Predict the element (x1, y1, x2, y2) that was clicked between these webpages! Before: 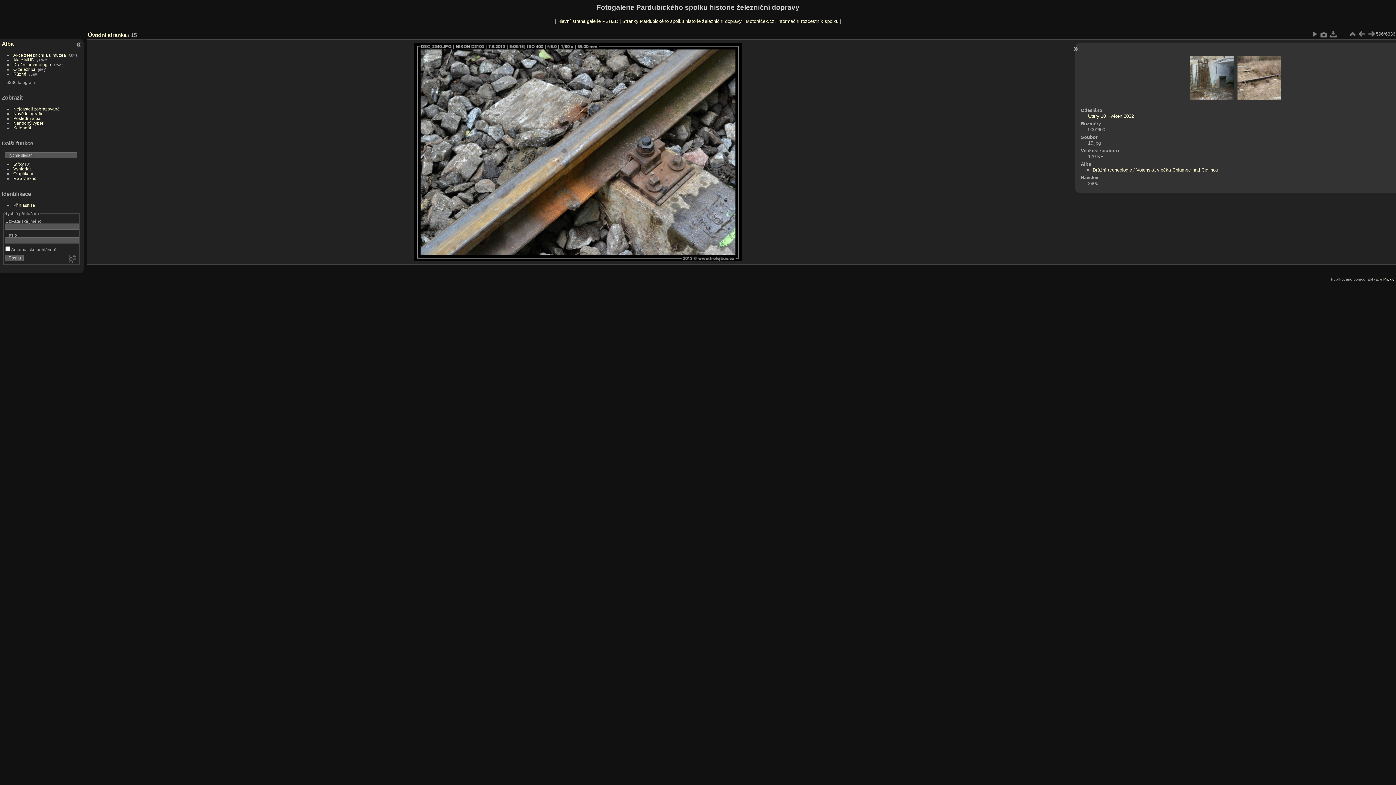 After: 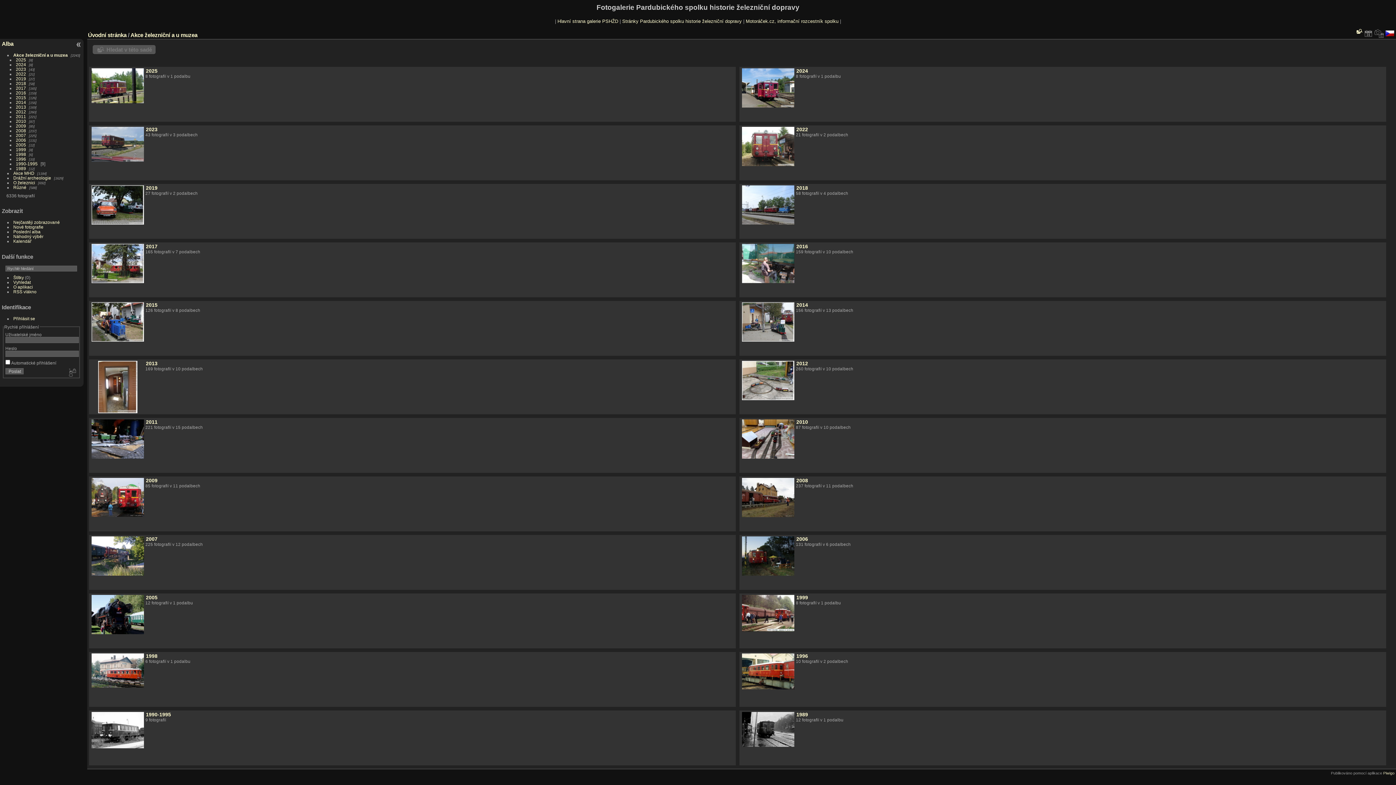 Action: bbox: (13, 52, 66, 57) label: Akce železniční a u muzea